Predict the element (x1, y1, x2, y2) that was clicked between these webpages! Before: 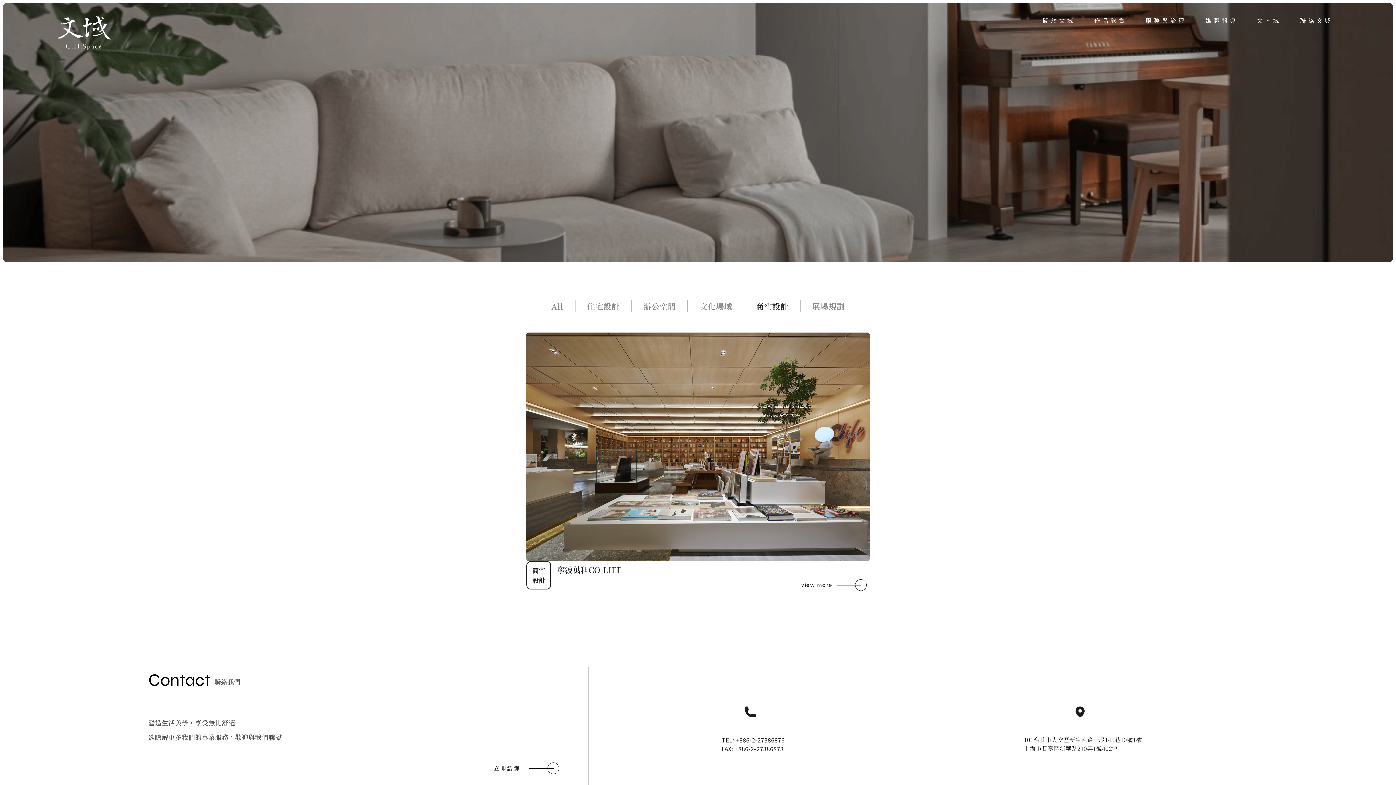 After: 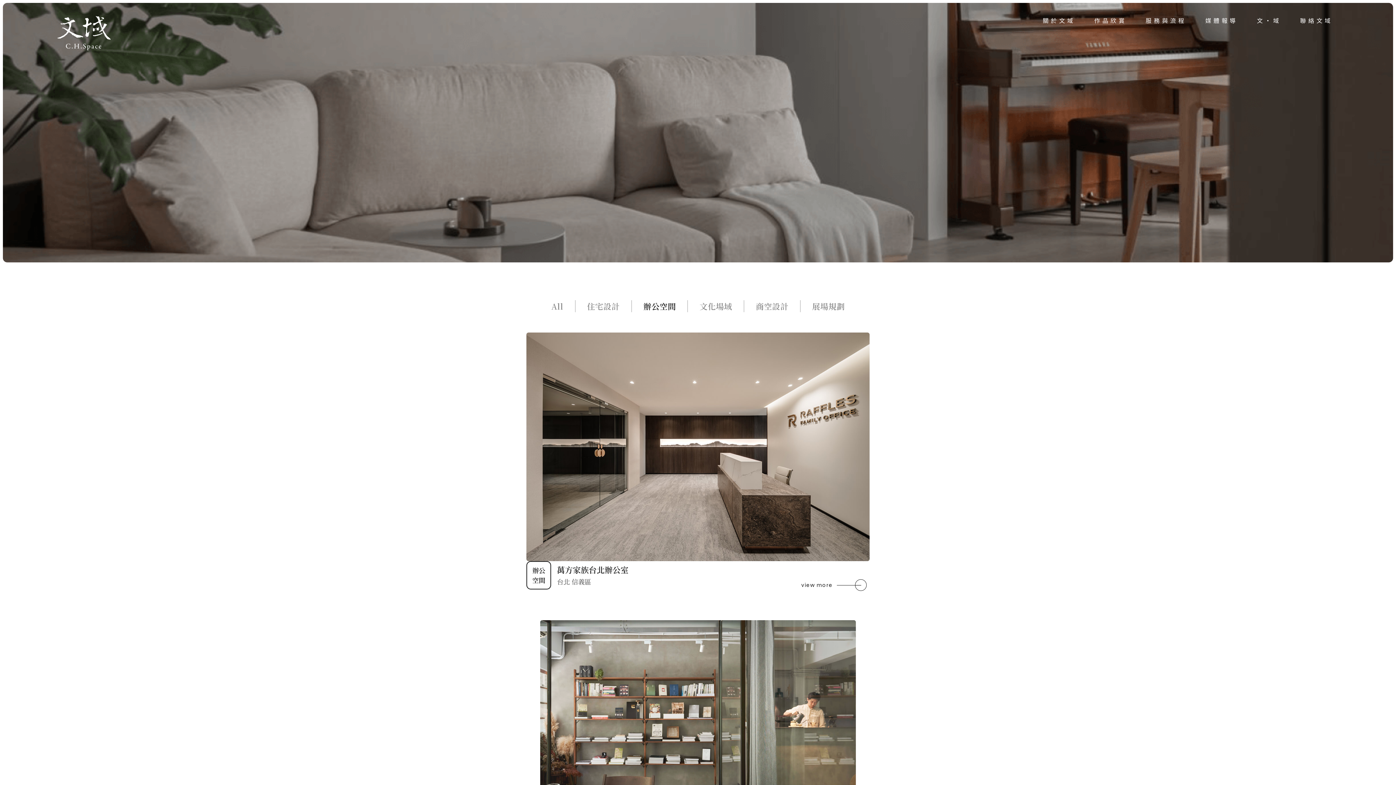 Action: bbox: (643, 304, 676, 310) label: 辦公空間